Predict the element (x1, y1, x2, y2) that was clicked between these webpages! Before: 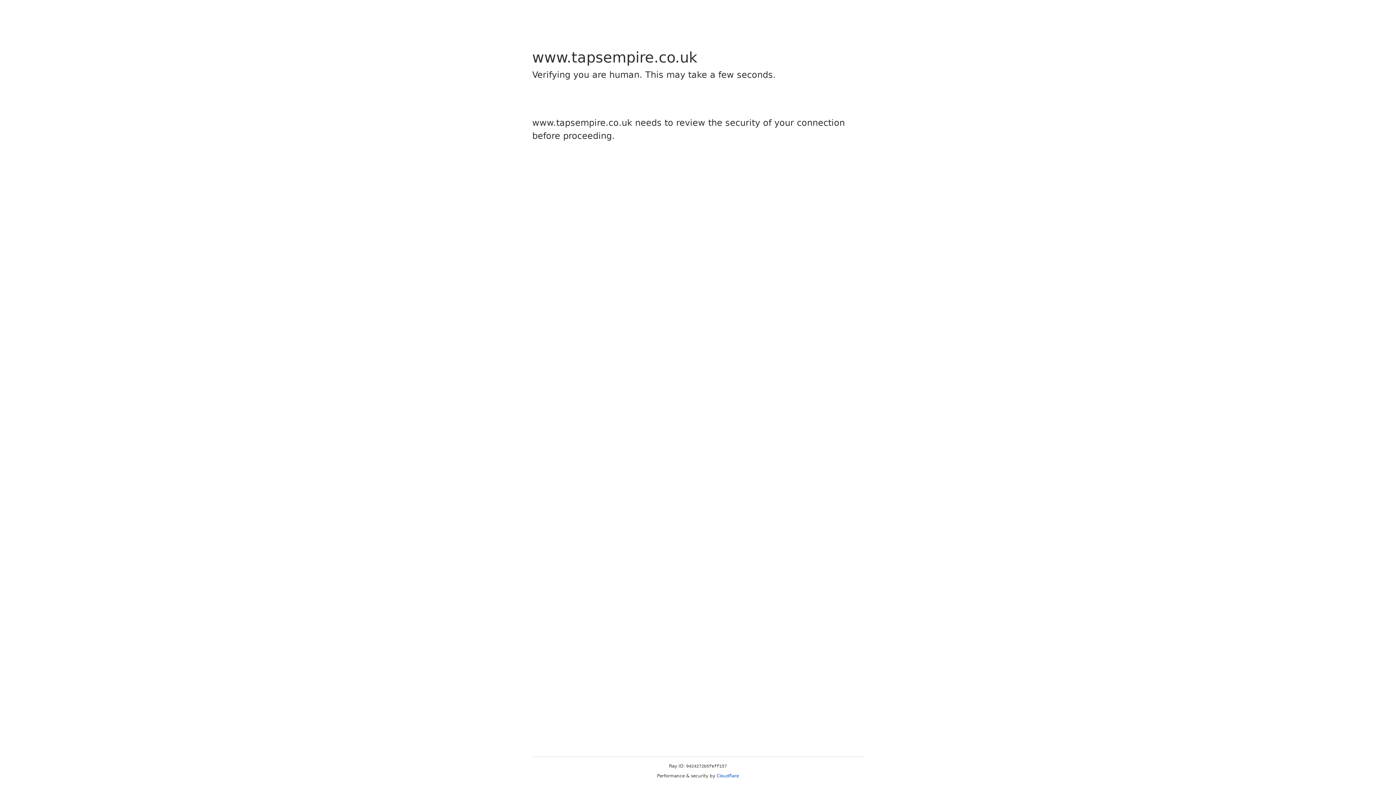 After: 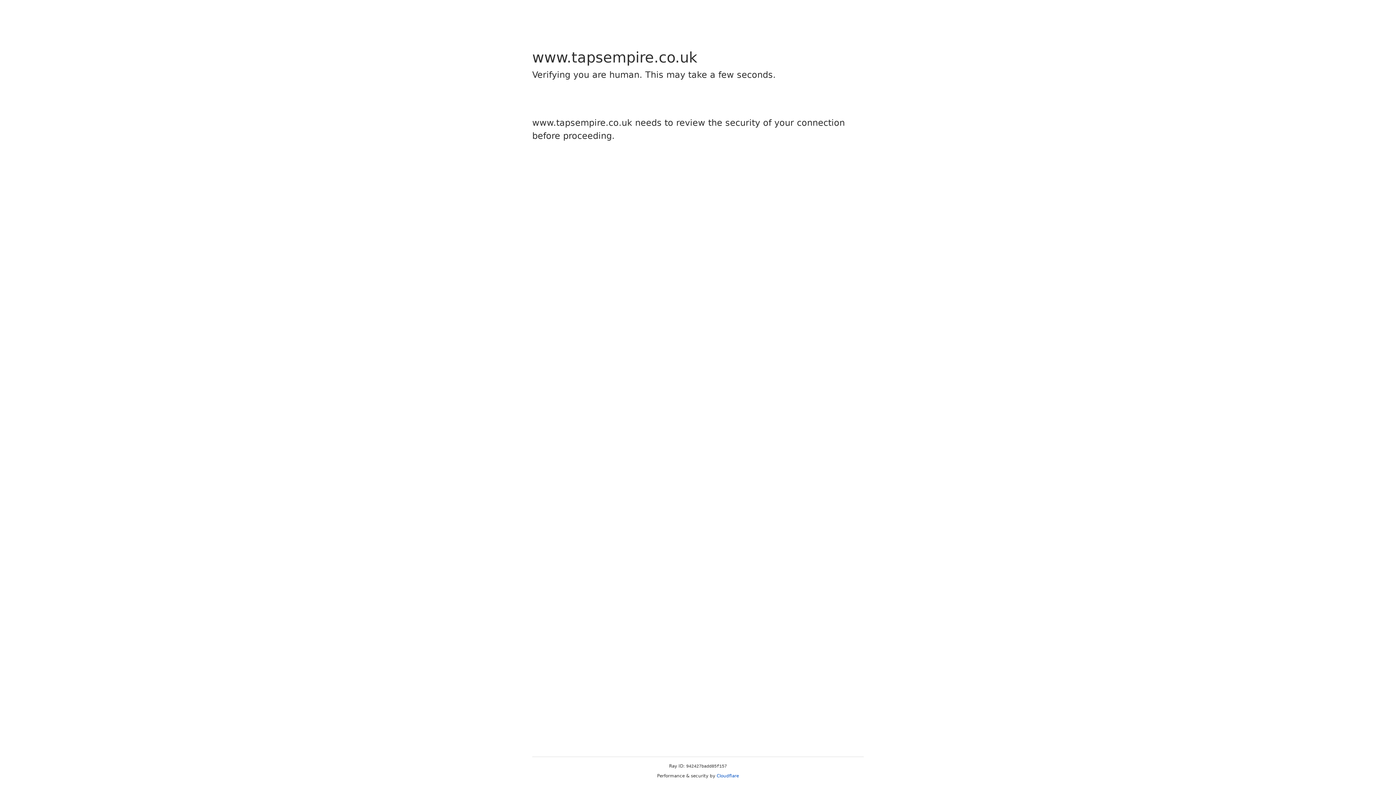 Action: bbox: (716, 773, 739, 778) label: Cloudflare